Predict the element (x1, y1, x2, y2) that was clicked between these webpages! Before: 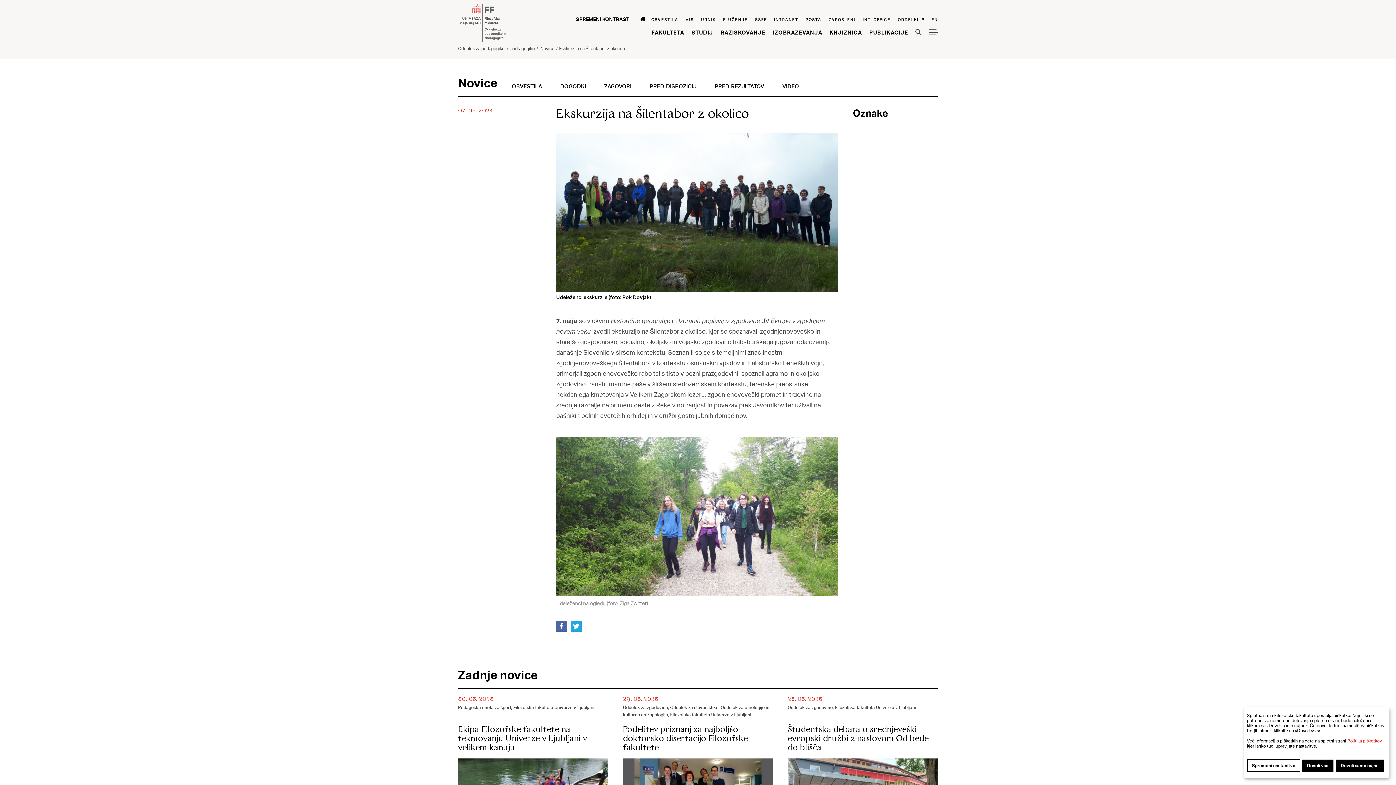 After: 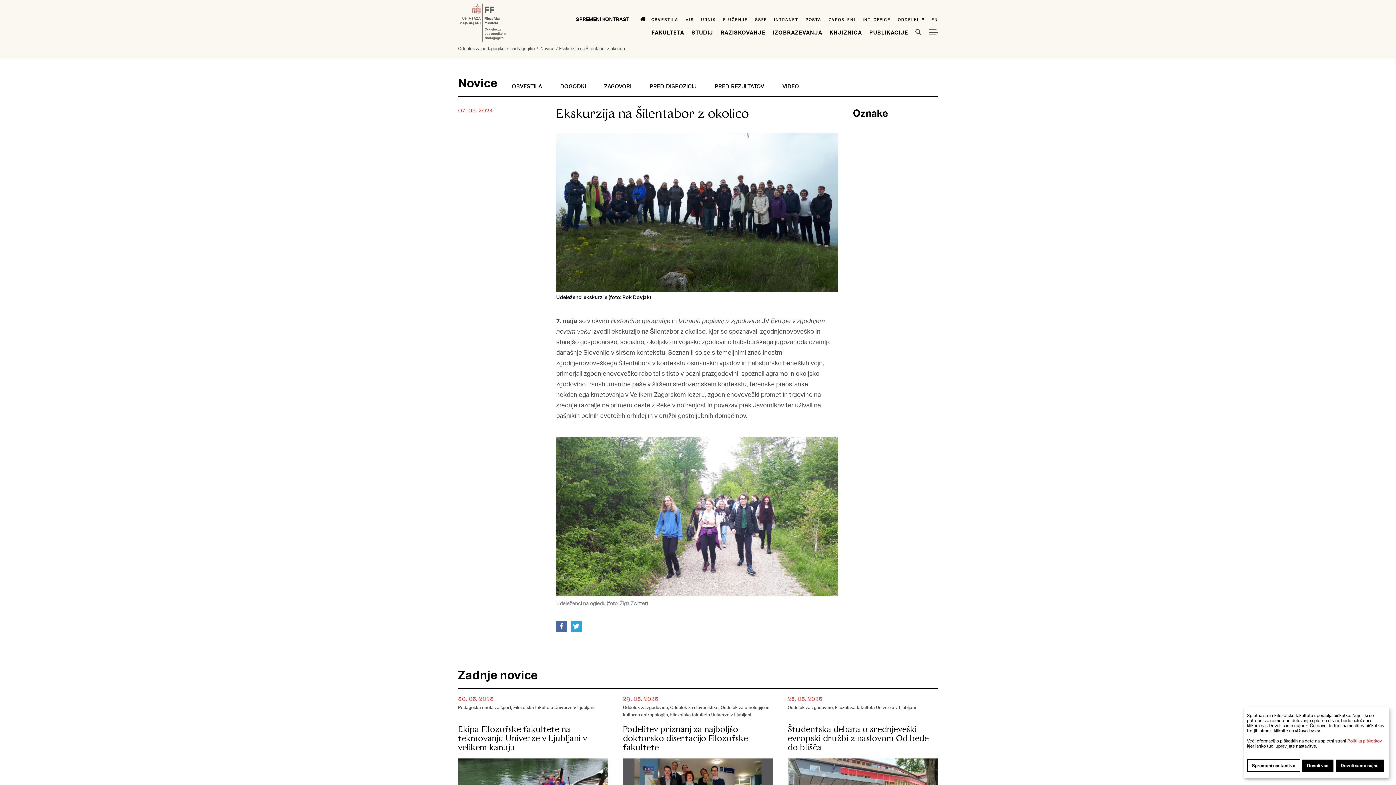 Action: bbox: (576, 16, 629, 22) label: SPREMENI KONTRAST